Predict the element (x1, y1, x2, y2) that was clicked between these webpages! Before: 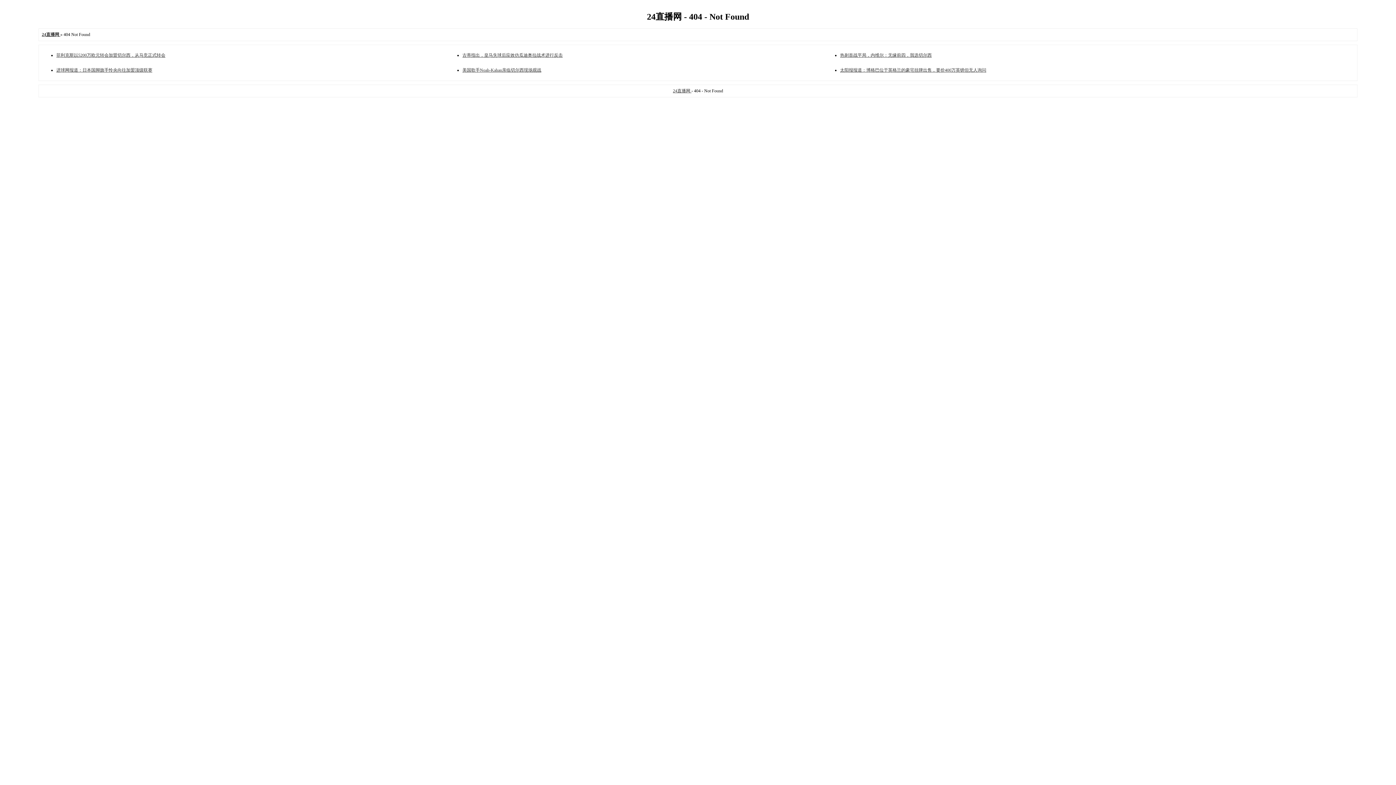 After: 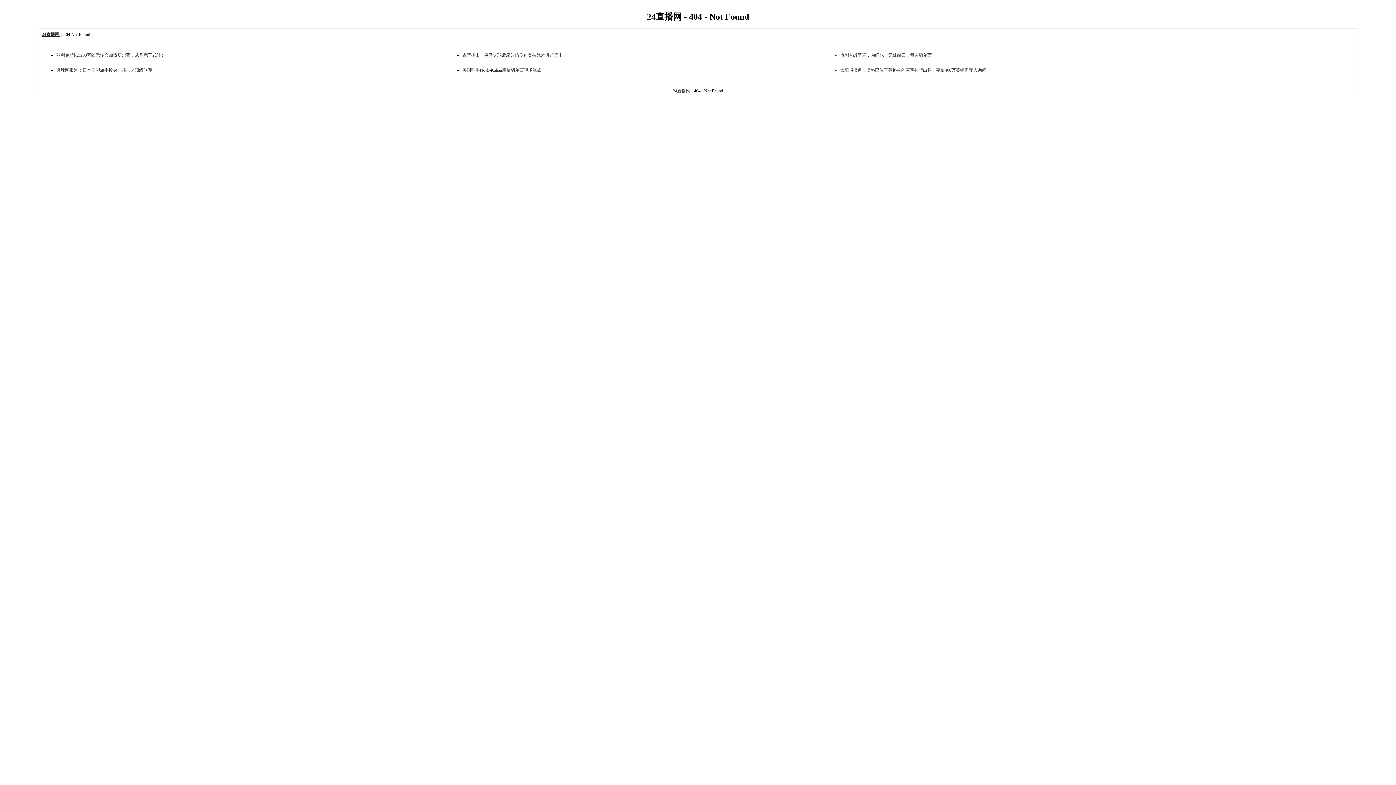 Action: label: 菲利克斯以5200万欧元转会加盟切尔西，从马竞正式转会 bbox: (56, 52, 165, 57)